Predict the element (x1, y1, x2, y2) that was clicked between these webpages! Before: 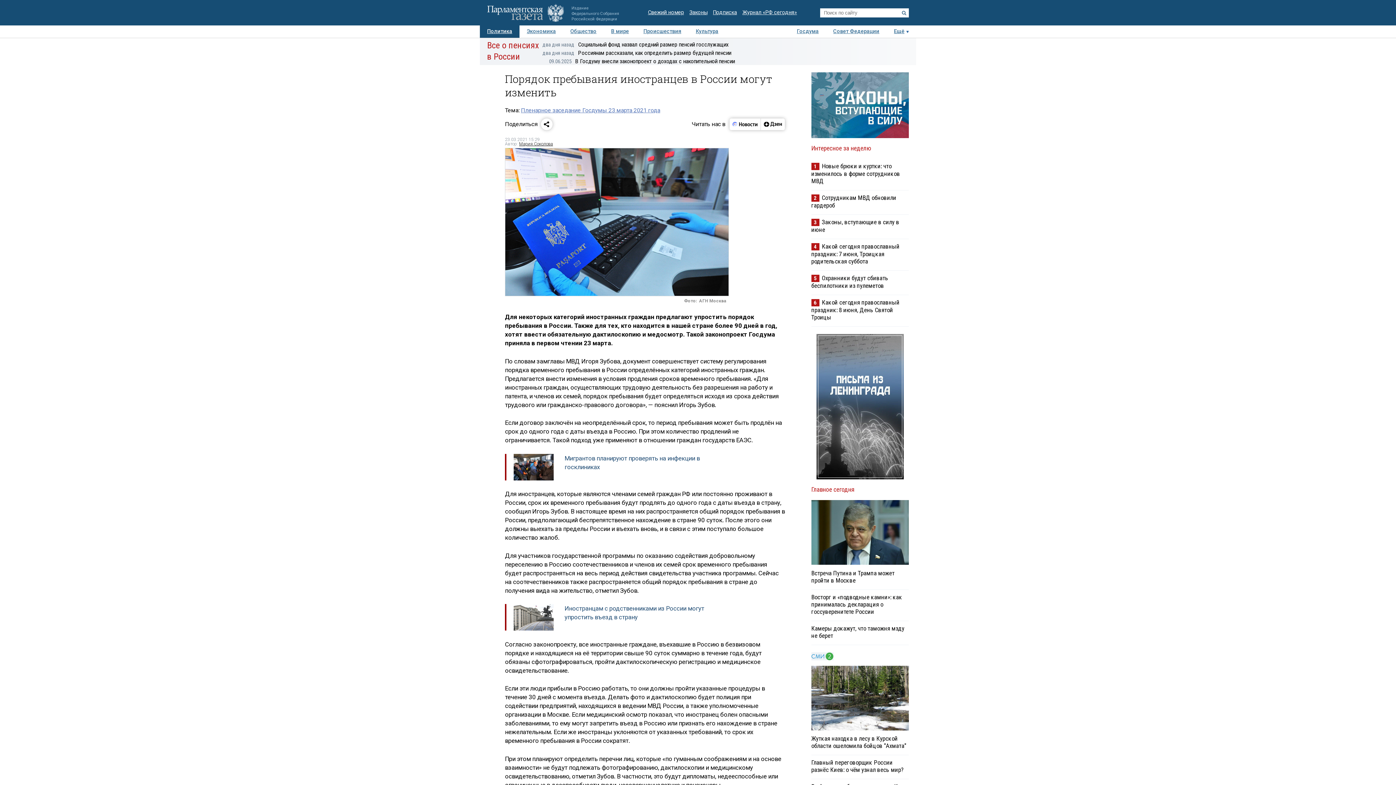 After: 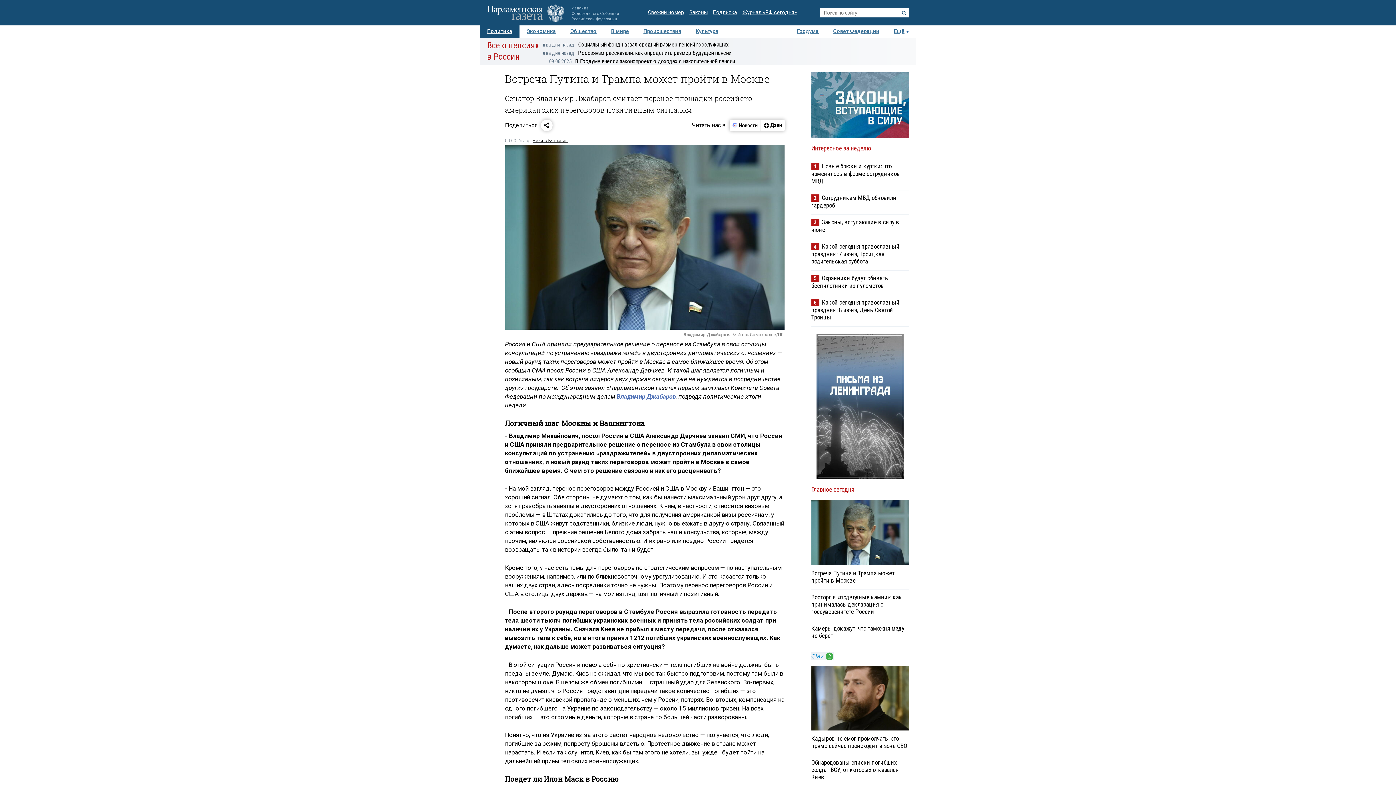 Action: bbox: (811, 569, 894, 584) label: Встреча Путина и Трампа может пройти в Москве